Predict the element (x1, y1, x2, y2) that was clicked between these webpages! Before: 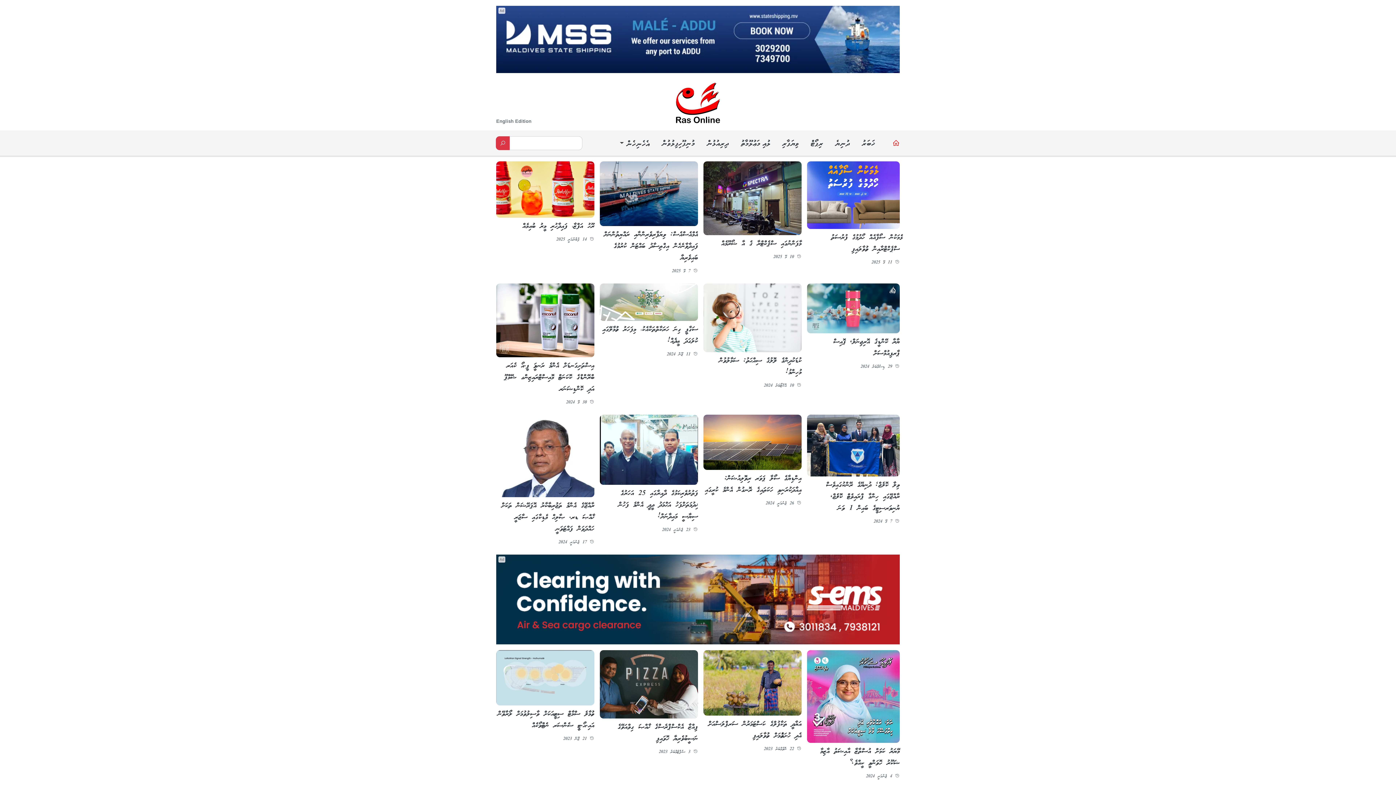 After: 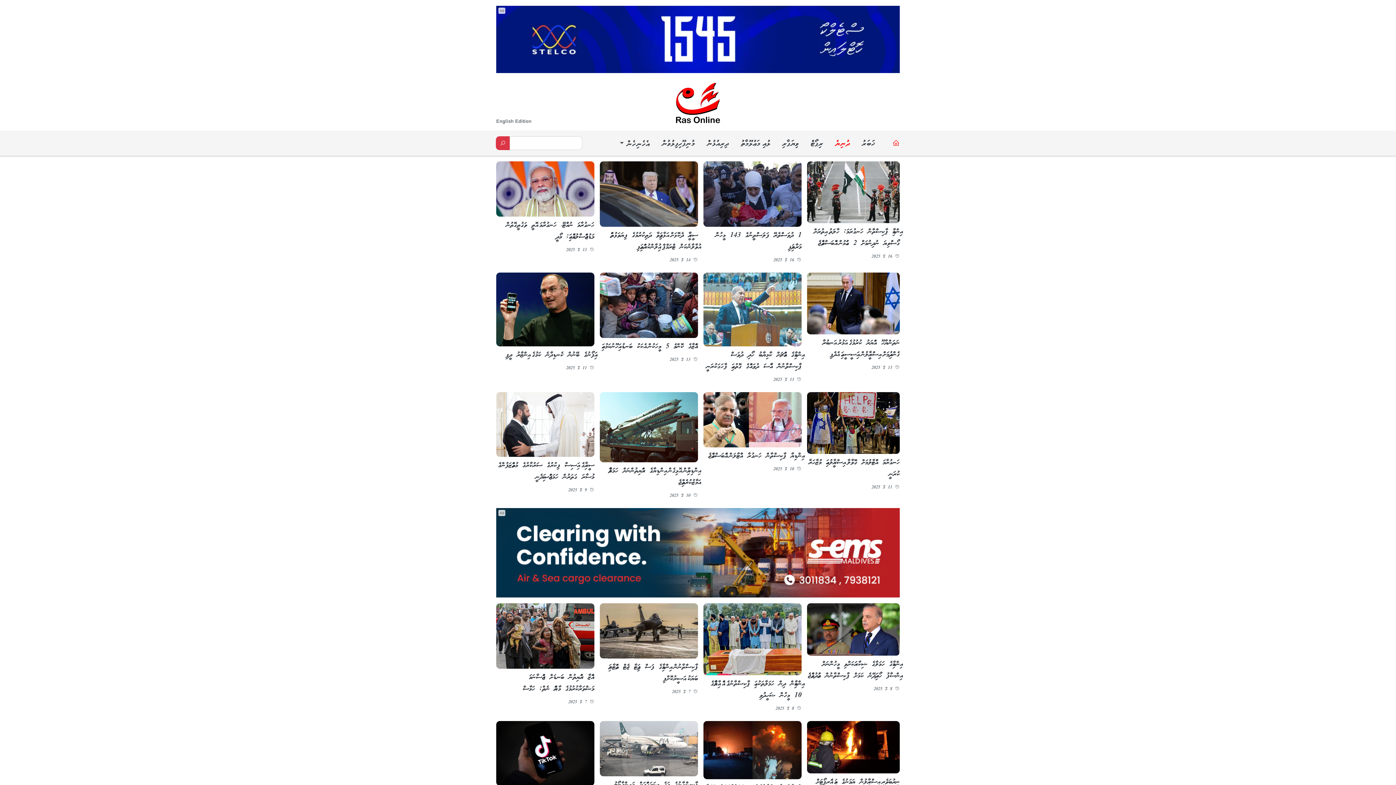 Action: bbox: (832, 136, 853, 152) label: ދުނިޔެ